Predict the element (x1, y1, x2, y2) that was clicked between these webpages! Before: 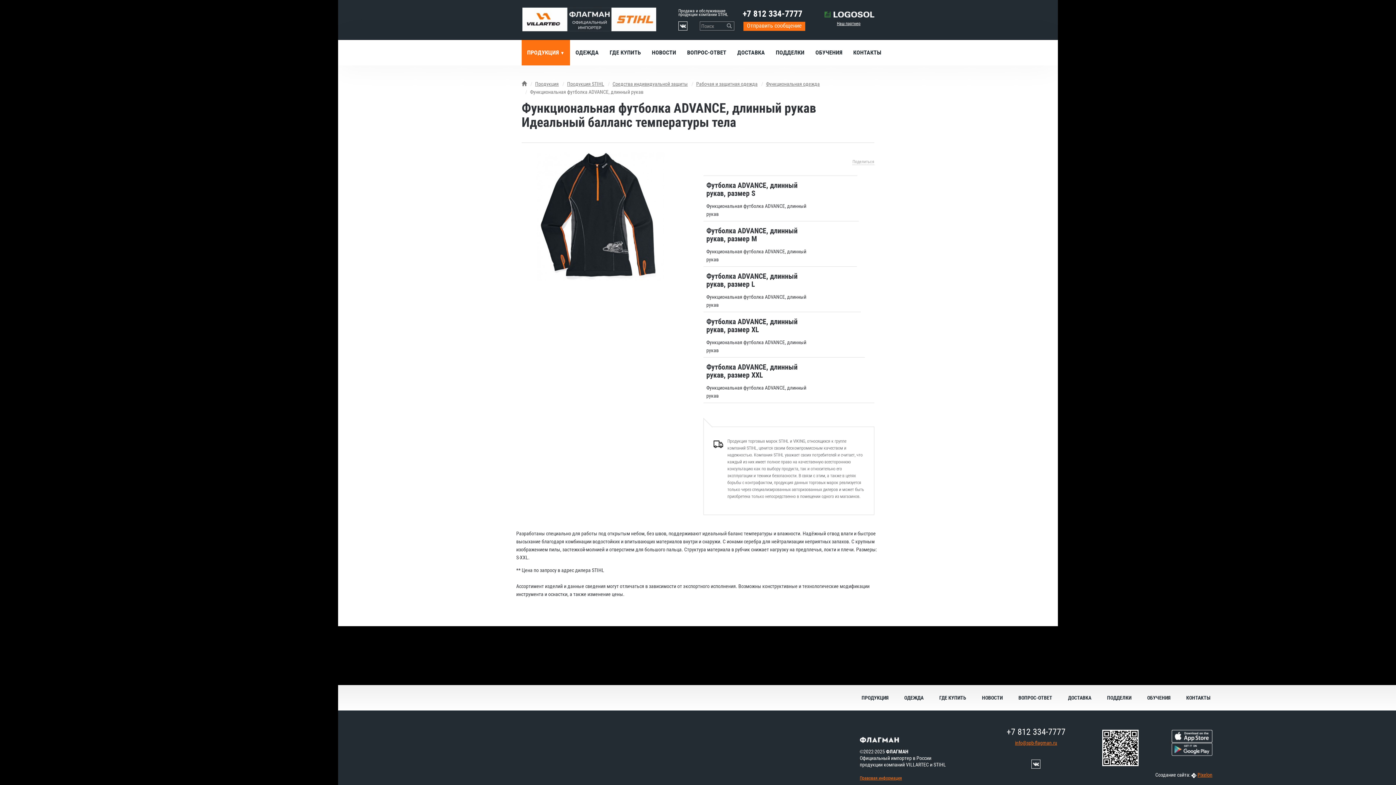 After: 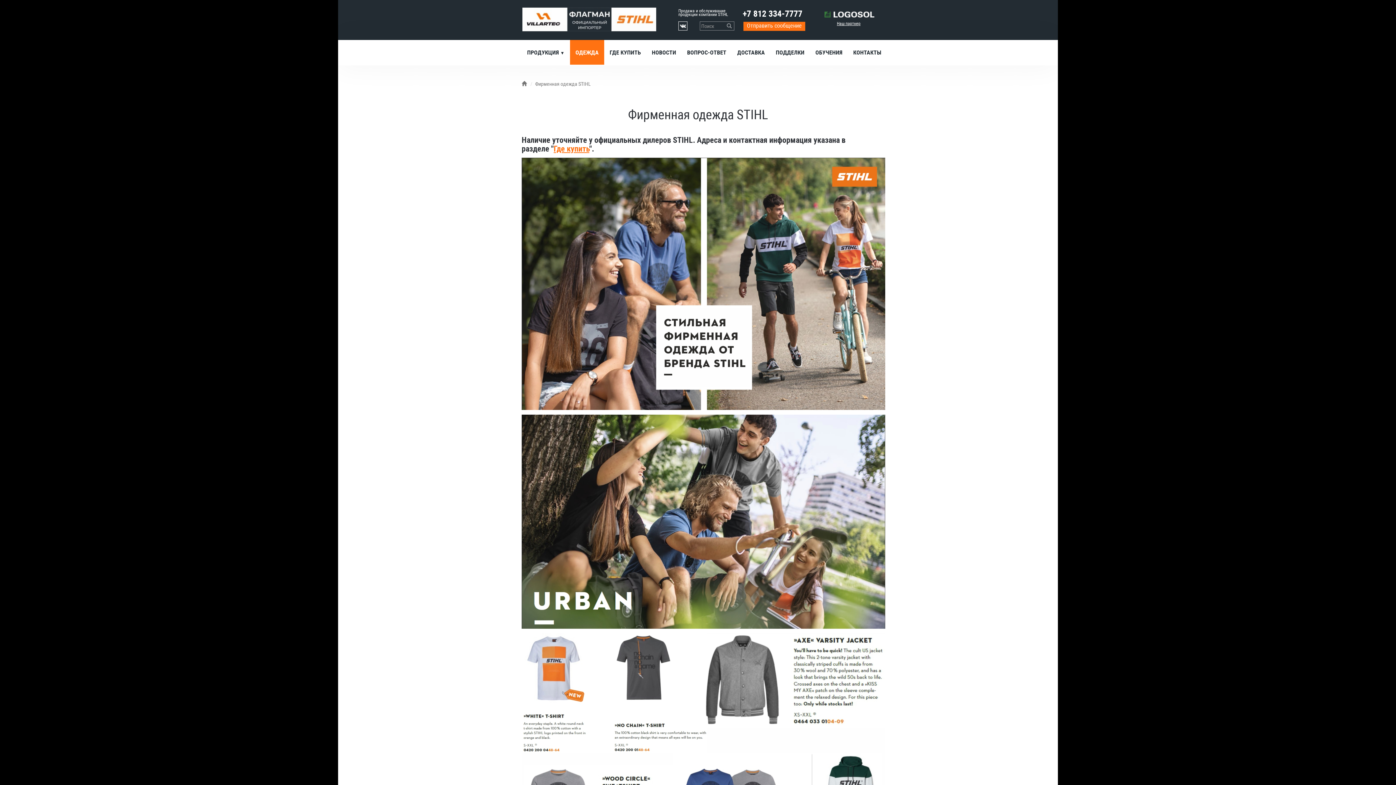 Action: label: ОДЕЖДА bbox: (902, 685, 925, 710)